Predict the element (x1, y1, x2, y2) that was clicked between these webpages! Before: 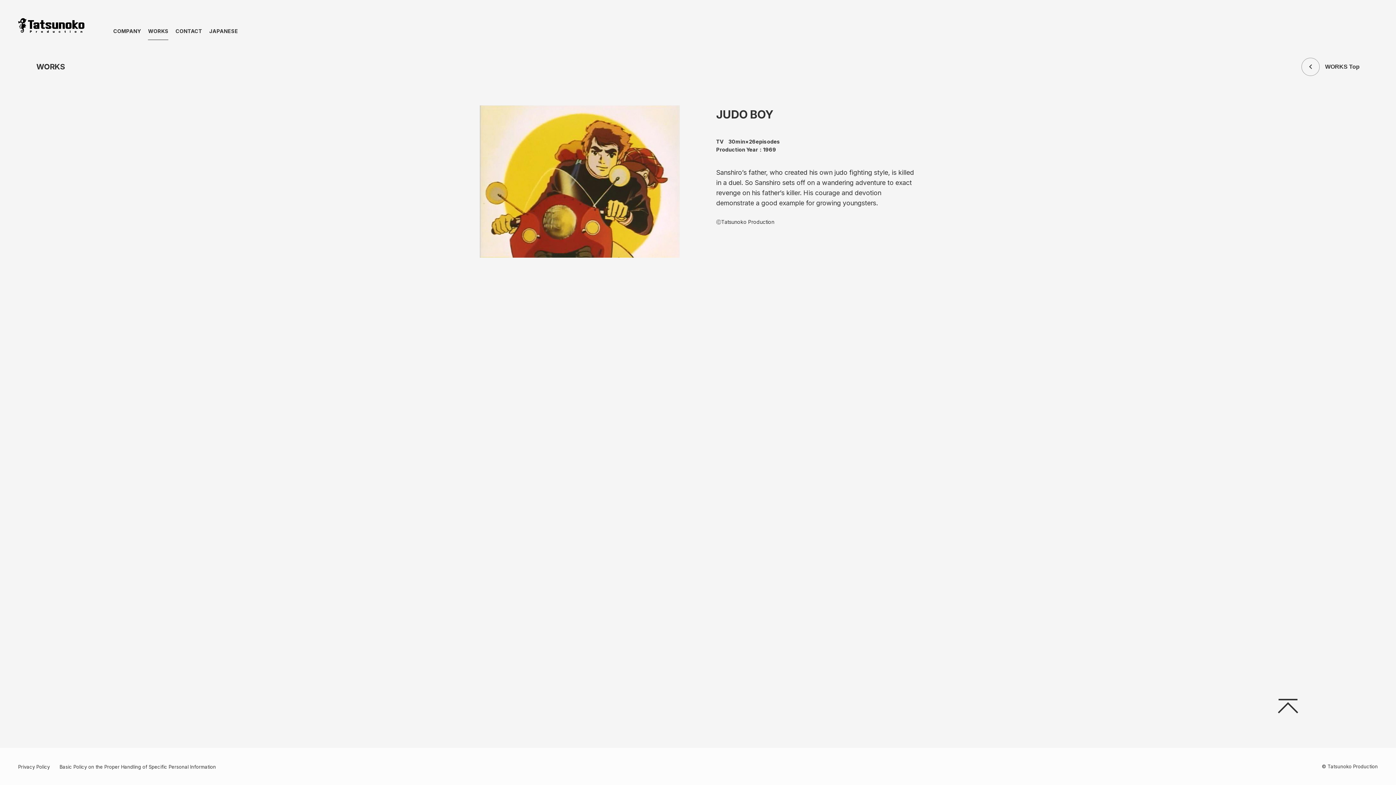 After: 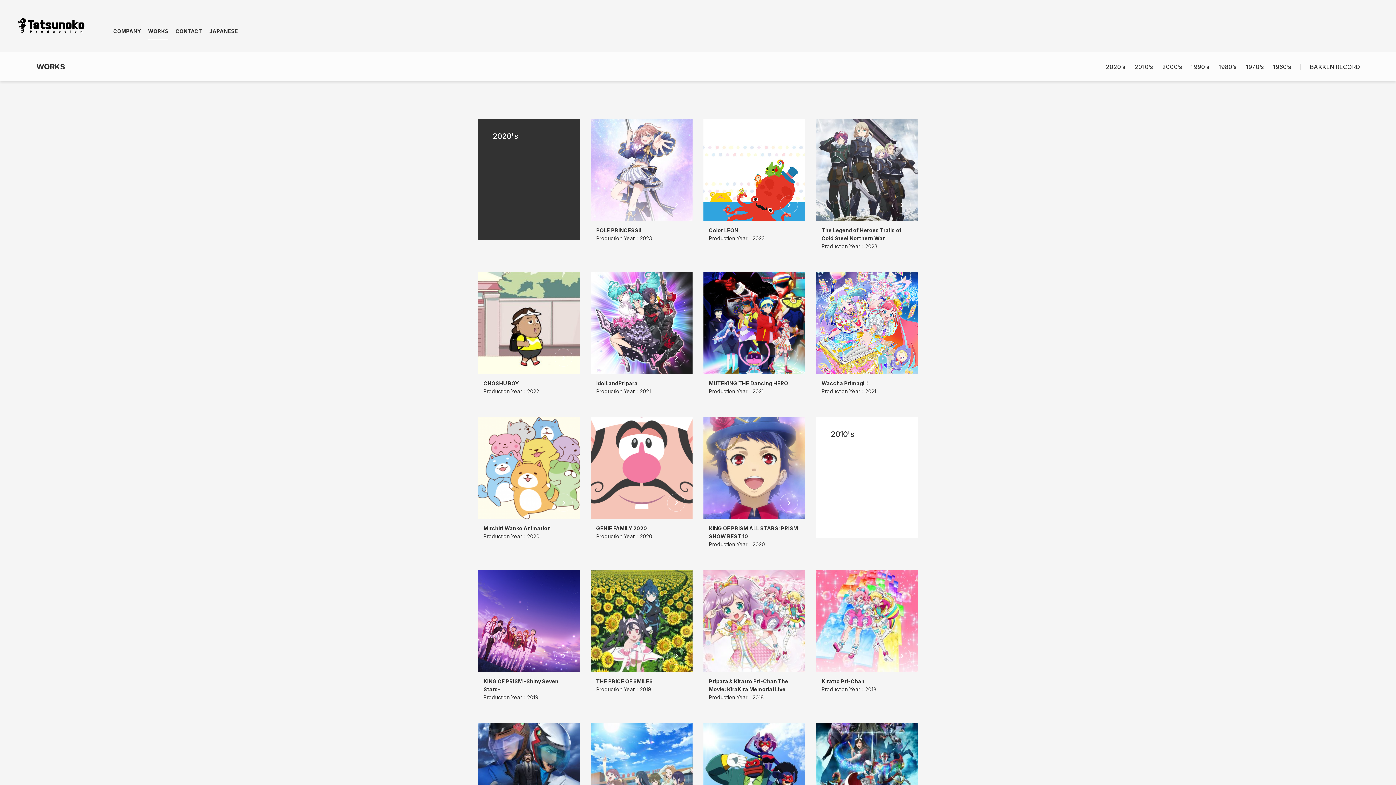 Action: bbox: (148, 28, 168, 40) label: WORKS